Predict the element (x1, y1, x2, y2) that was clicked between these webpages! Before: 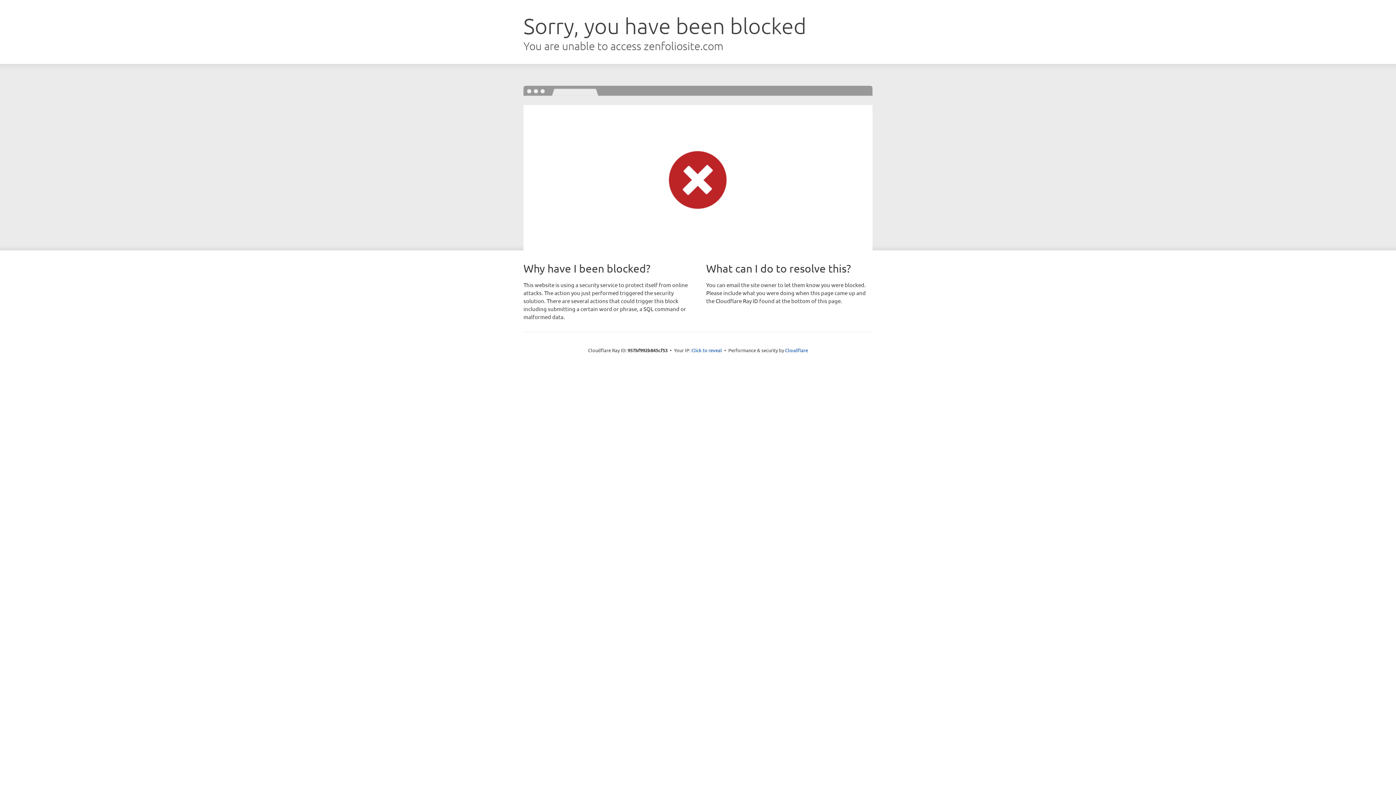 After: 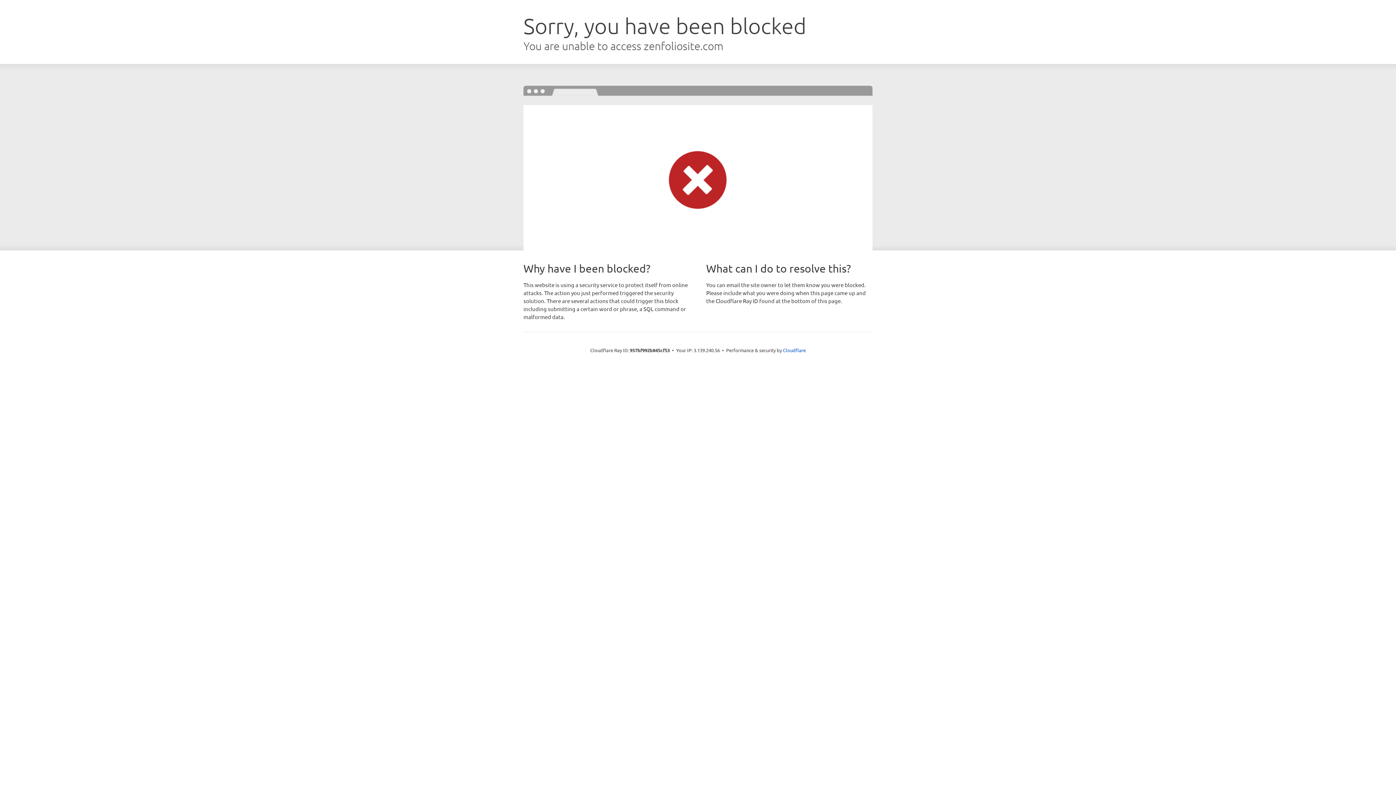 Action: label: Click to reveal bbox: (691, 346, 722, 353)